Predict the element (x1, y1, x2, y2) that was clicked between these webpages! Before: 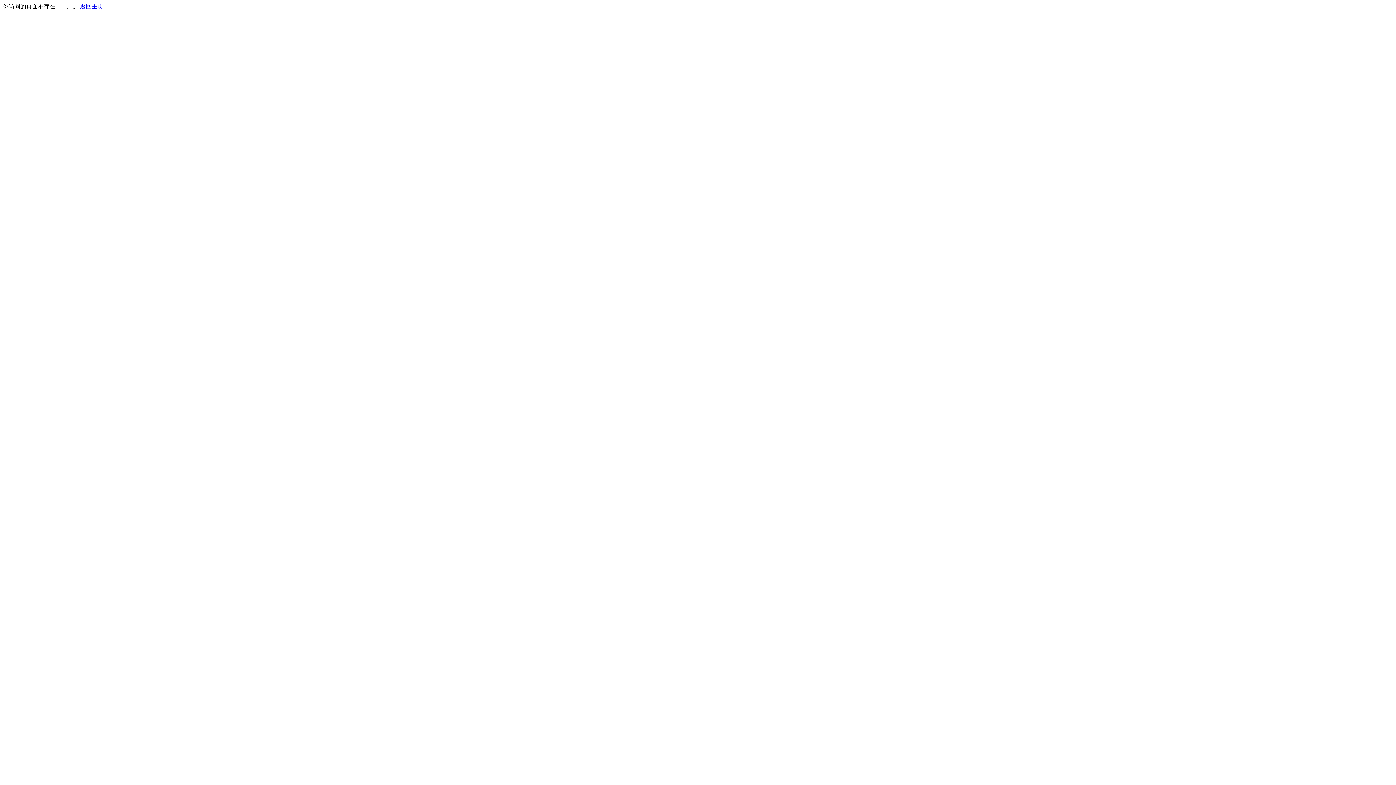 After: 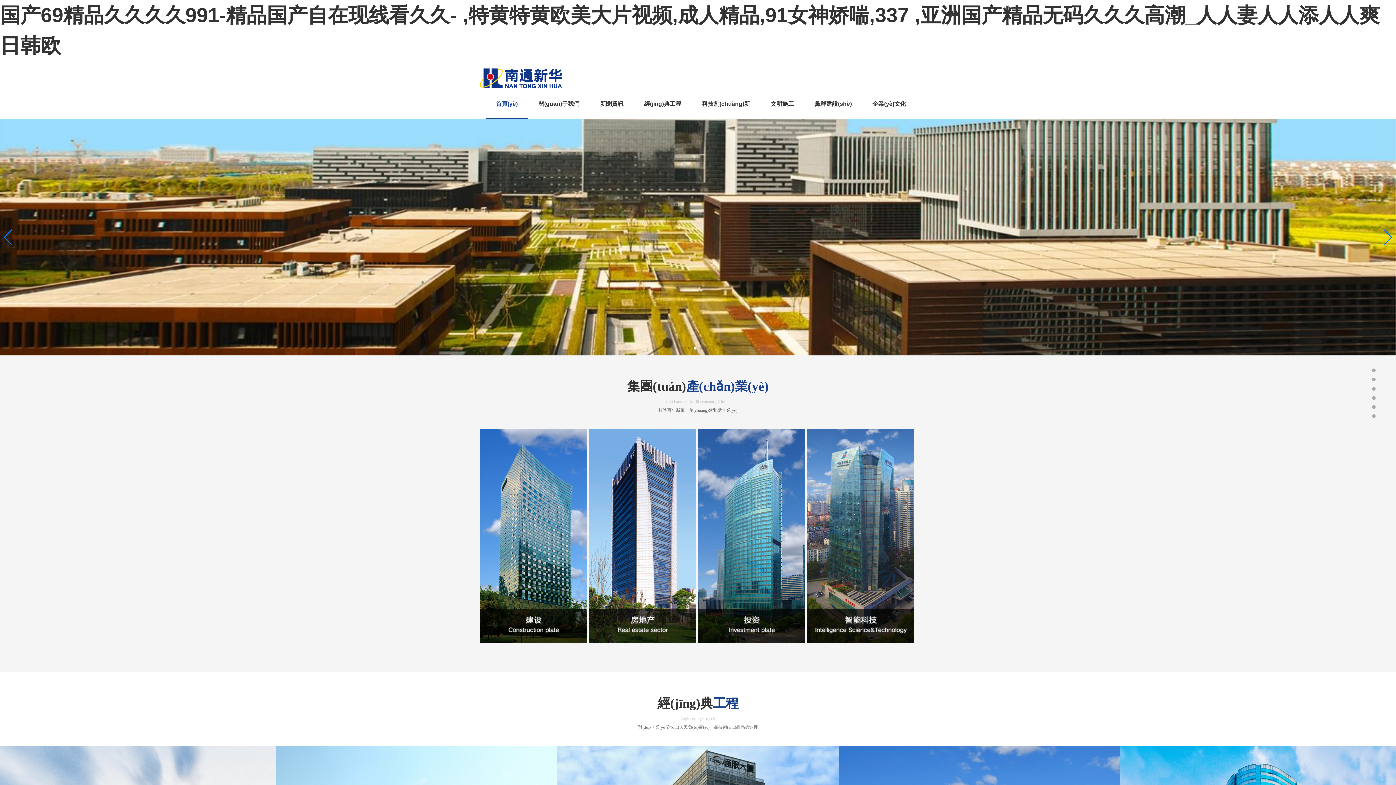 Action: label: 返回主页 bbox: (80, 3, 103, 9)